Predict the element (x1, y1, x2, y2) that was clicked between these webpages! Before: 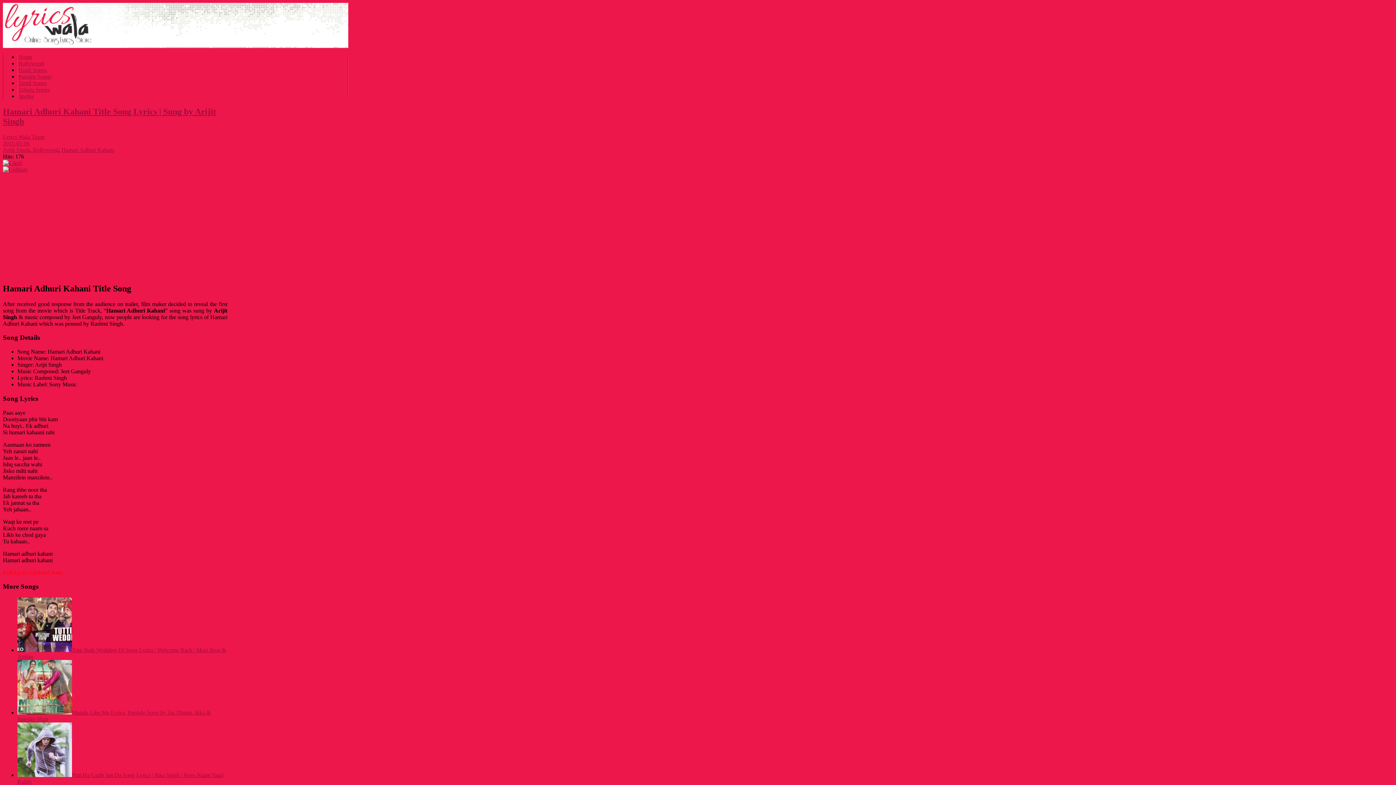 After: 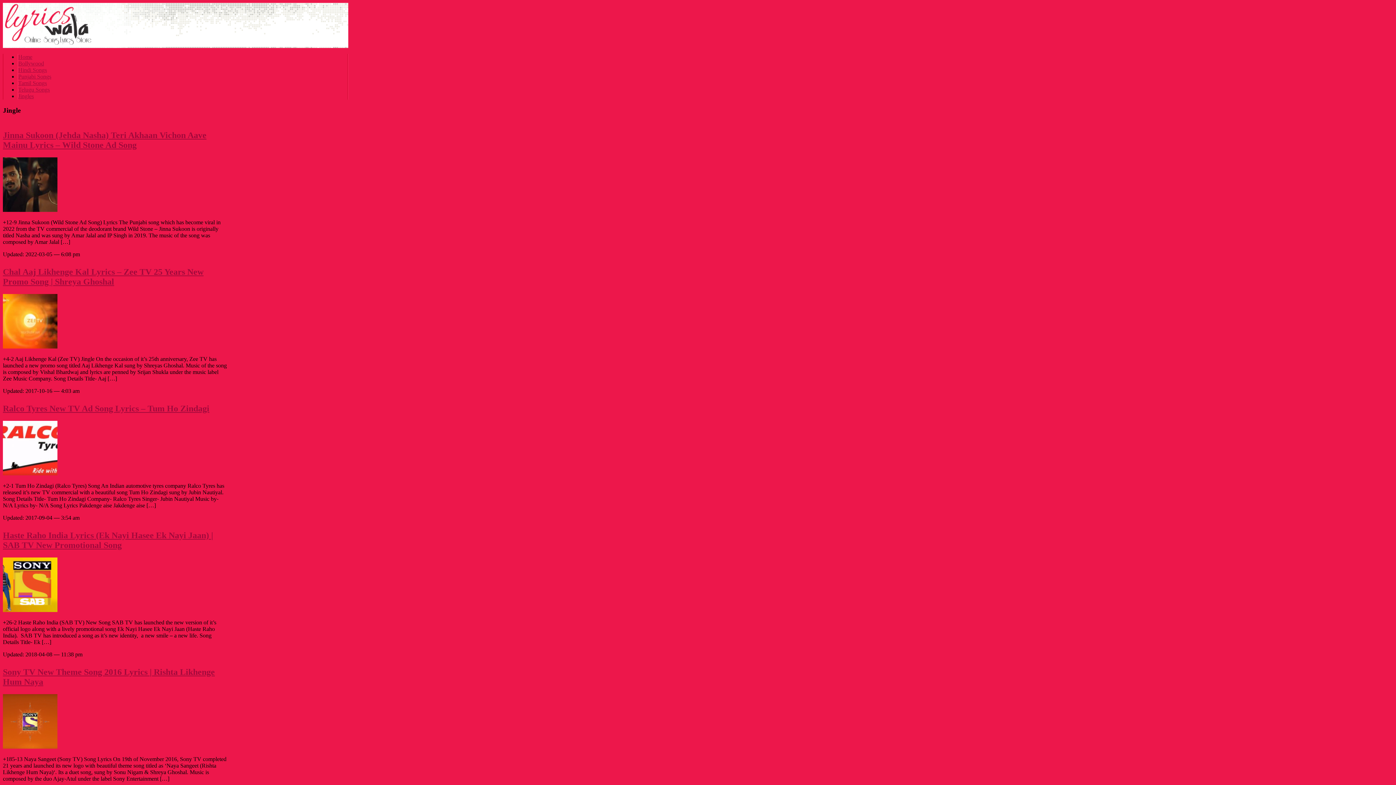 Action: bbox: (18, 93, 33, 99) label: Jingles